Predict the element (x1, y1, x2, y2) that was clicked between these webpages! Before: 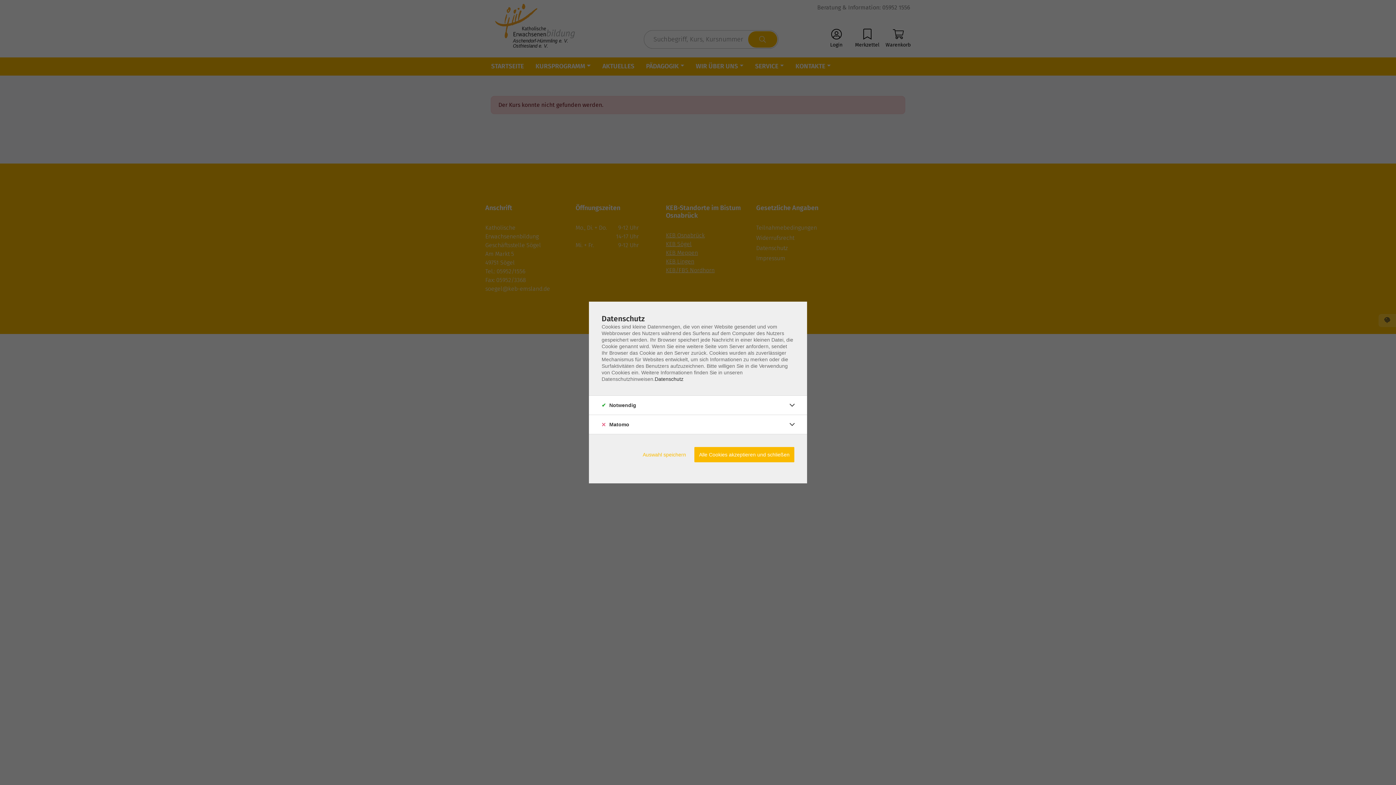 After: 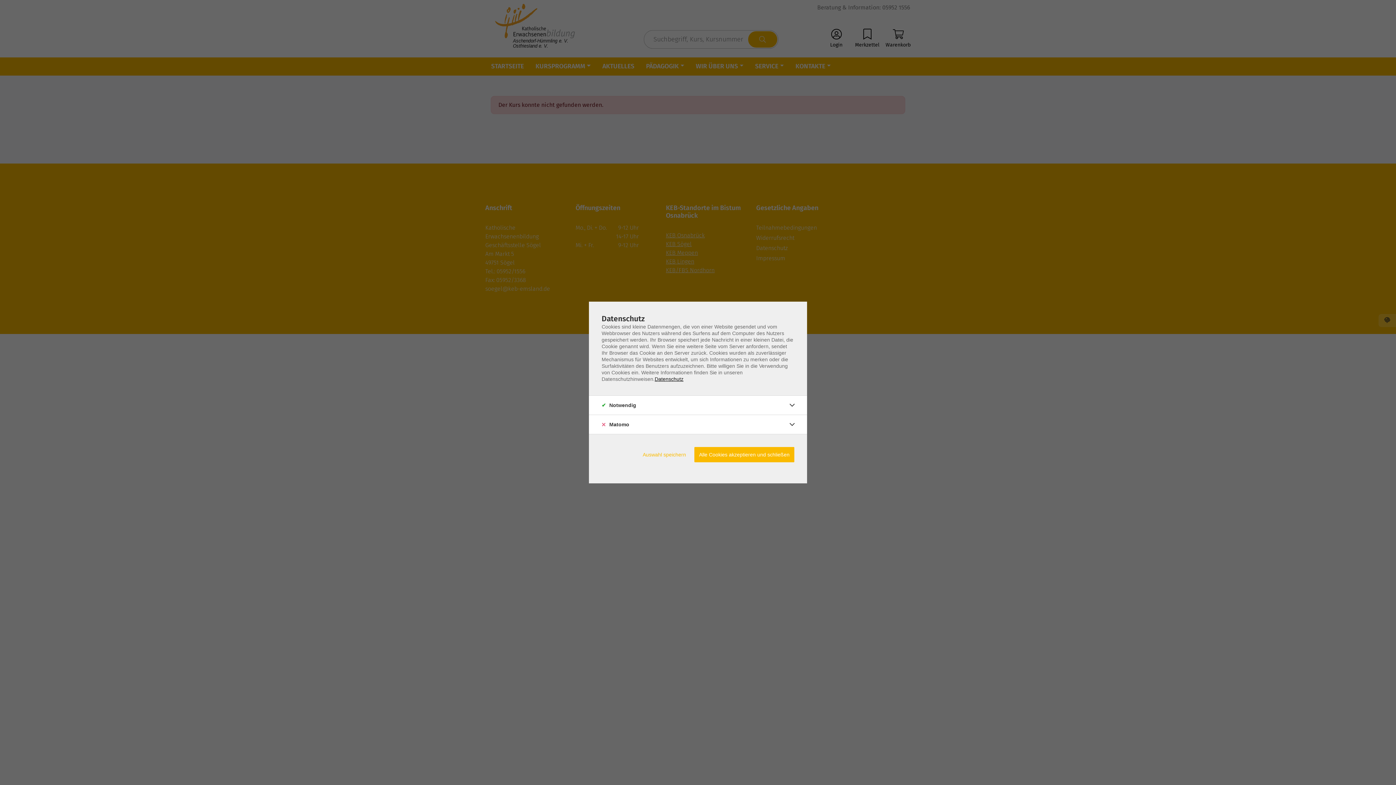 Action: bbox: (654, 376, 683, 382) label: Datenschutz